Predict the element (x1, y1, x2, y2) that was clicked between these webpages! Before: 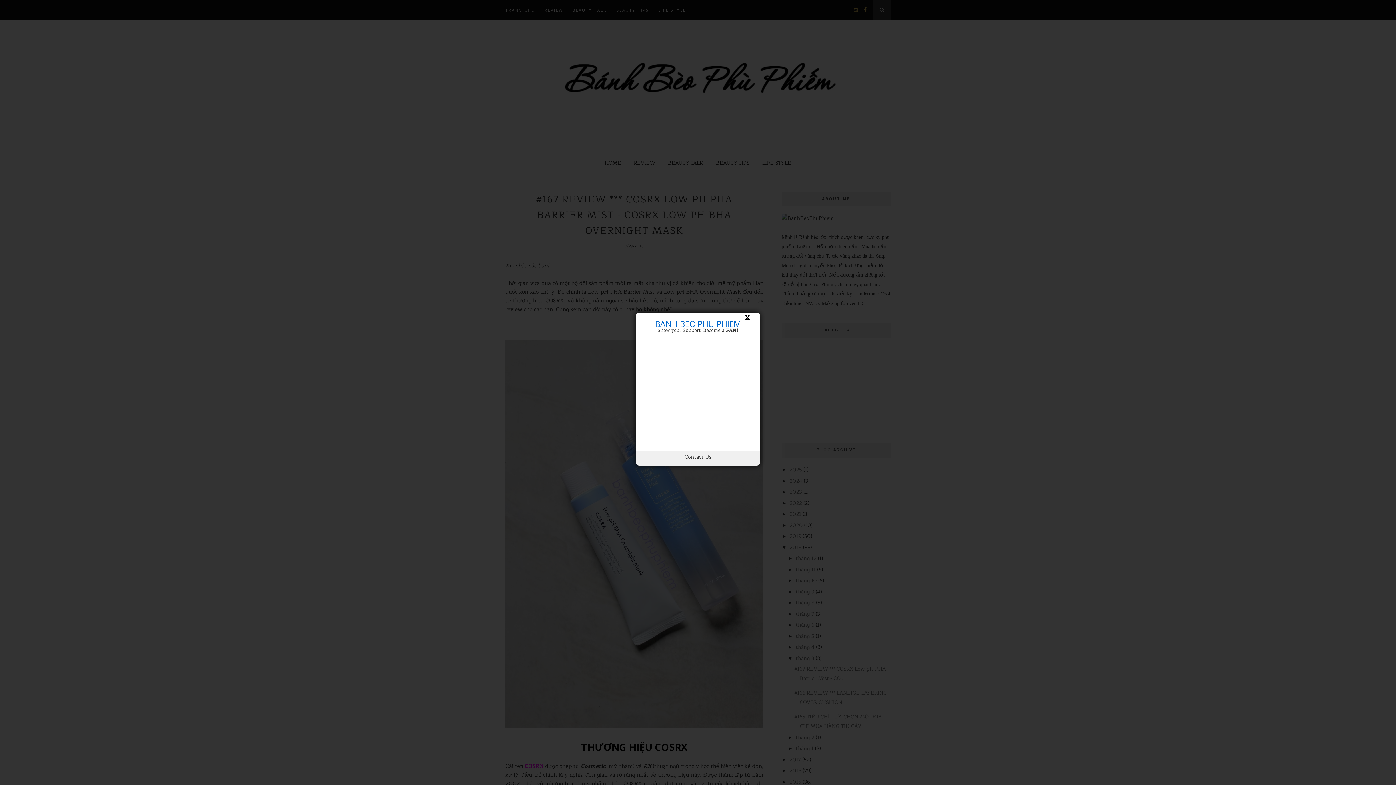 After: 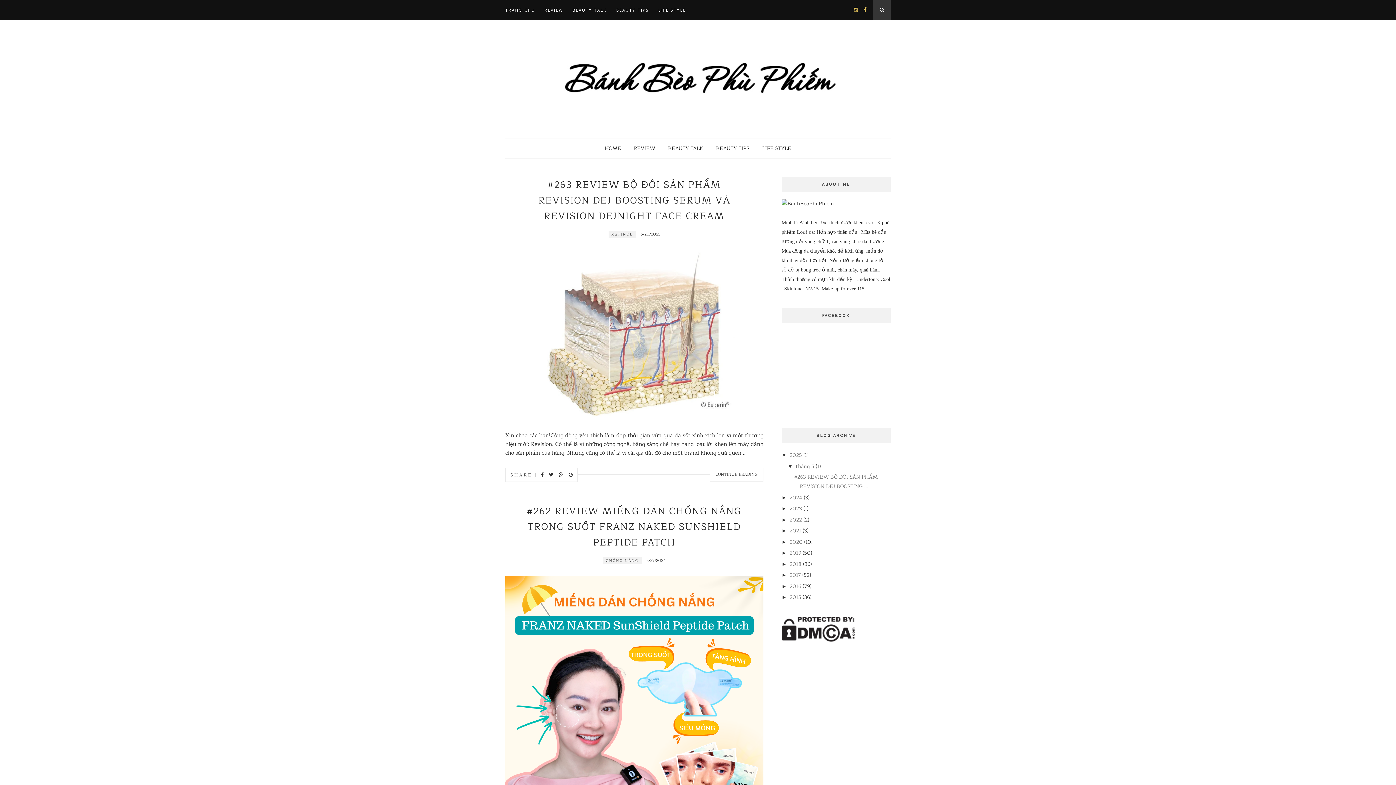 Action: bbox: (645, 452, 750, 462) label: Contact Us